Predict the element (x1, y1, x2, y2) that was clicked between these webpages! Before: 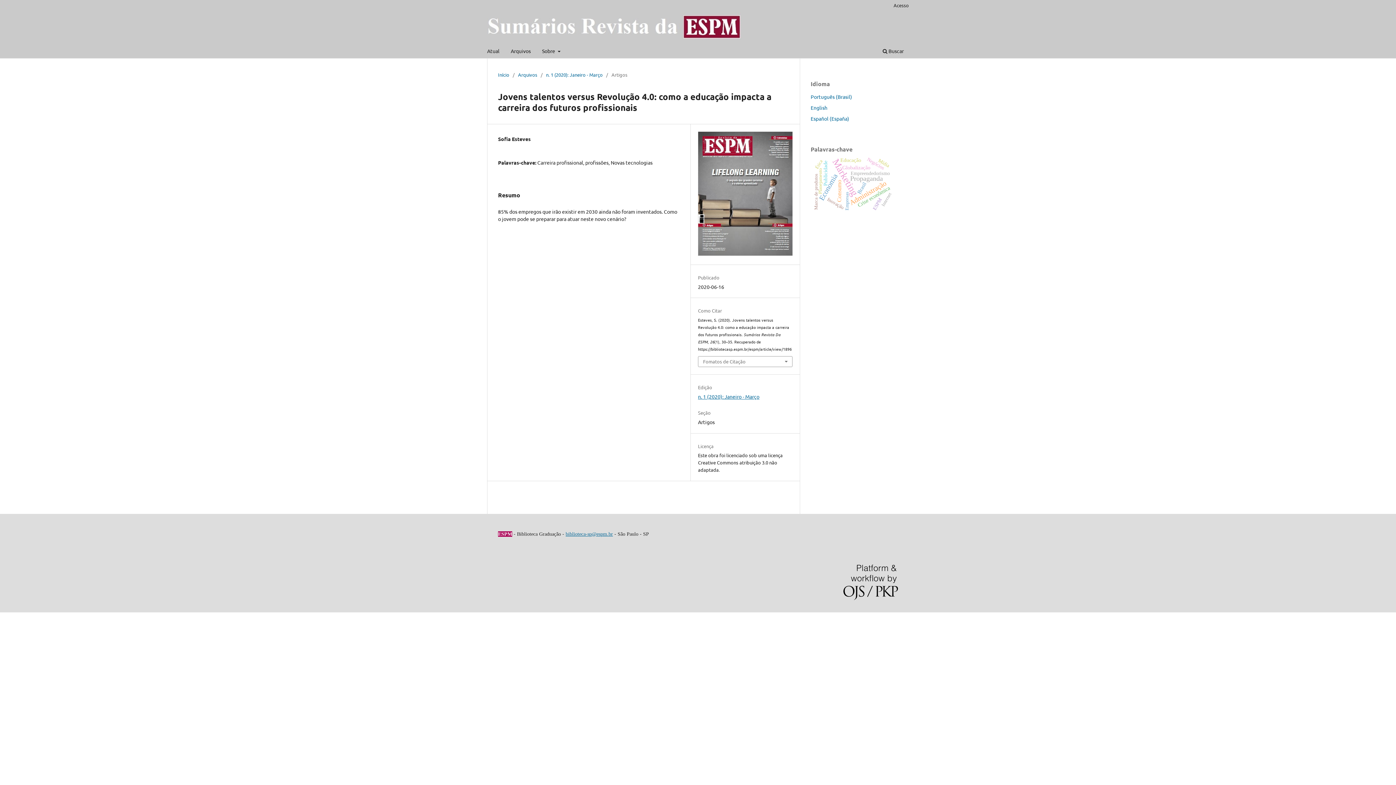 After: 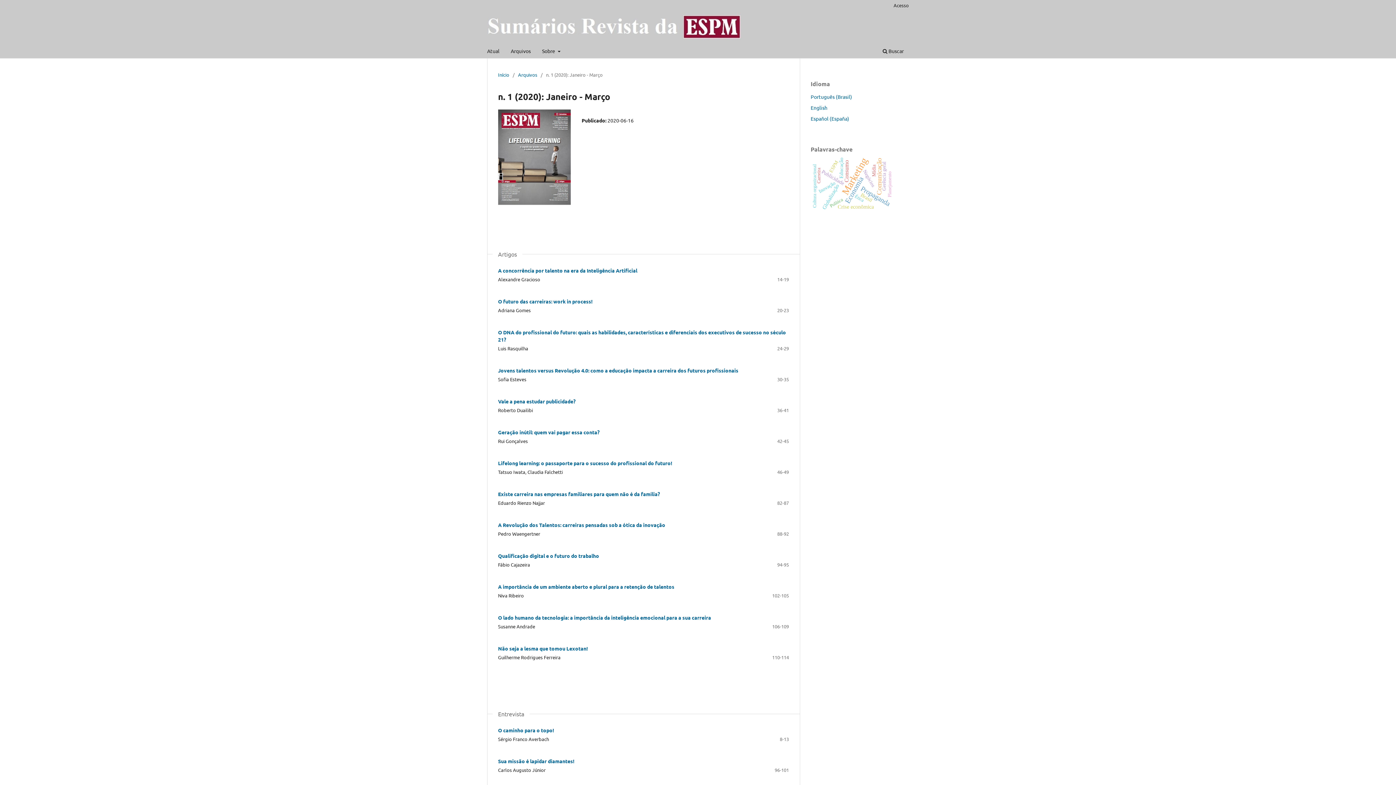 Action: bbox: (698, 250, 792, 257)